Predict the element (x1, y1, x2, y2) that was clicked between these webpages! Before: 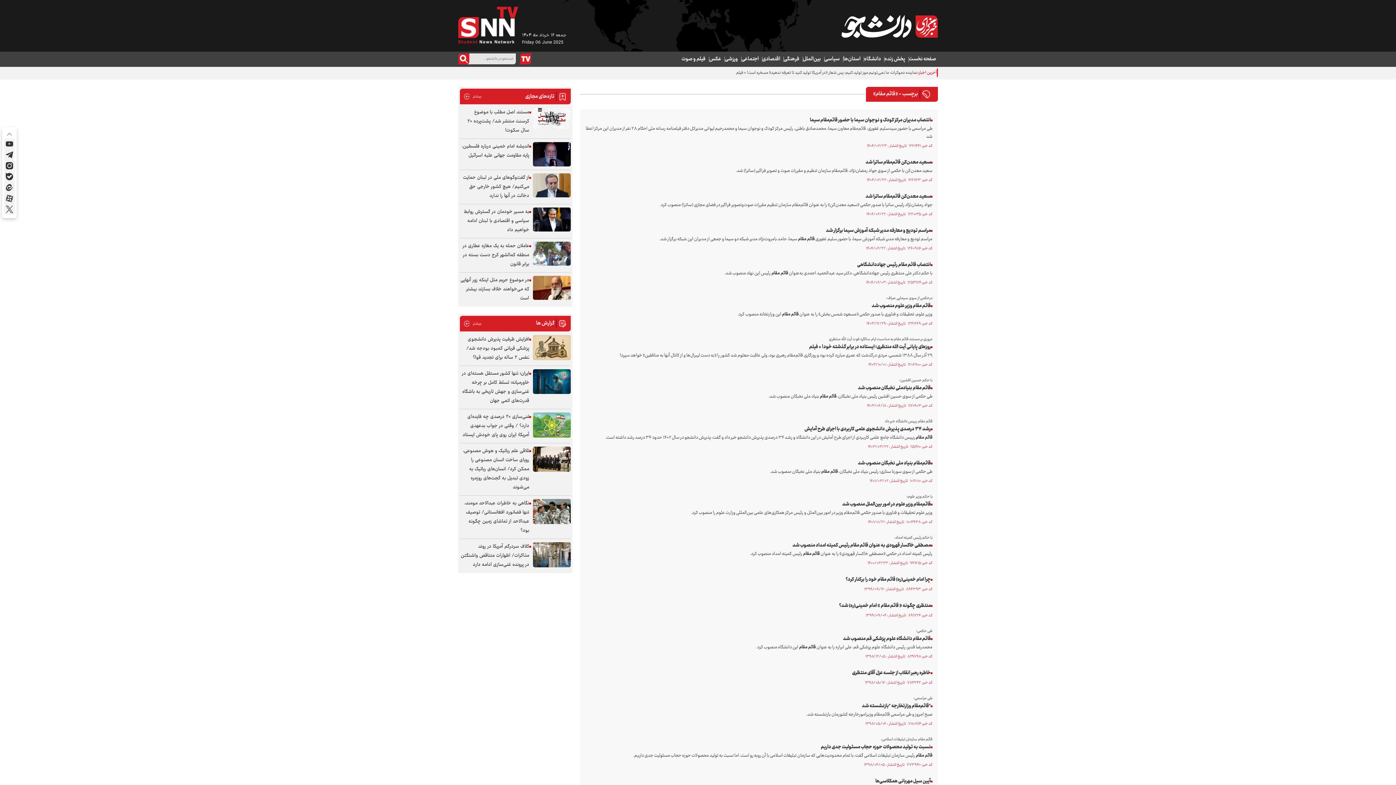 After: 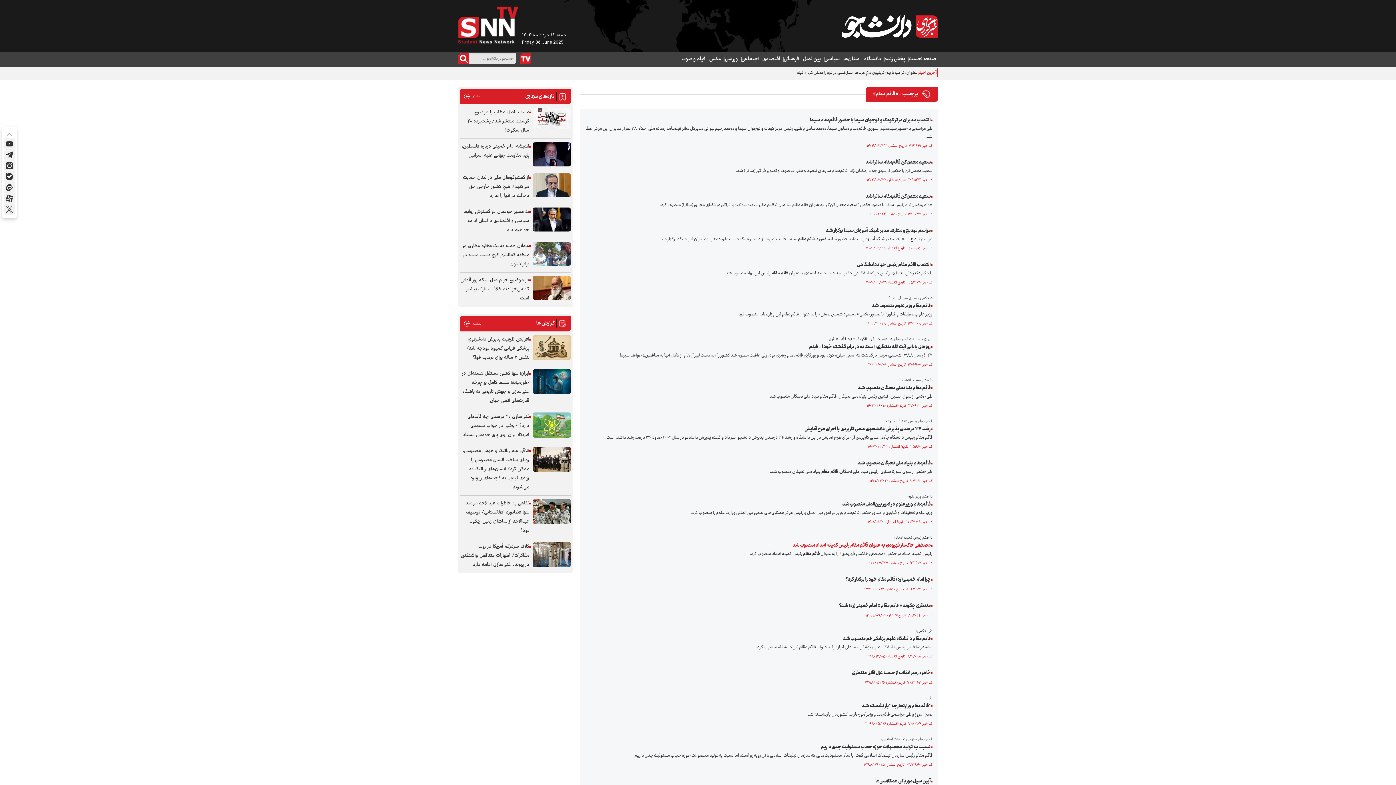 Action: bbox: (792, 541, 930, 550) label: مصطفی خاکسار قهرودی به عنوان قائم مقام رئیس کمیته امداد منصوب شد